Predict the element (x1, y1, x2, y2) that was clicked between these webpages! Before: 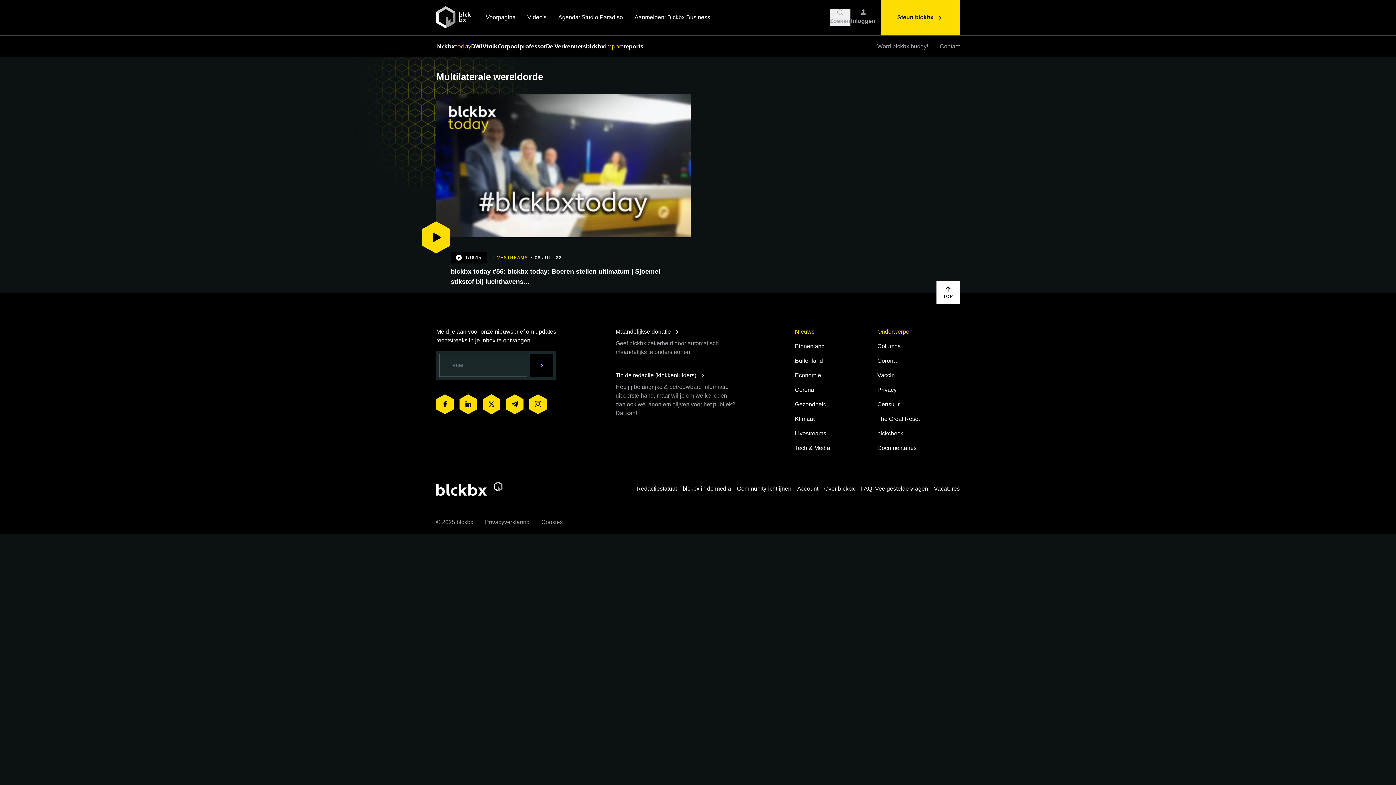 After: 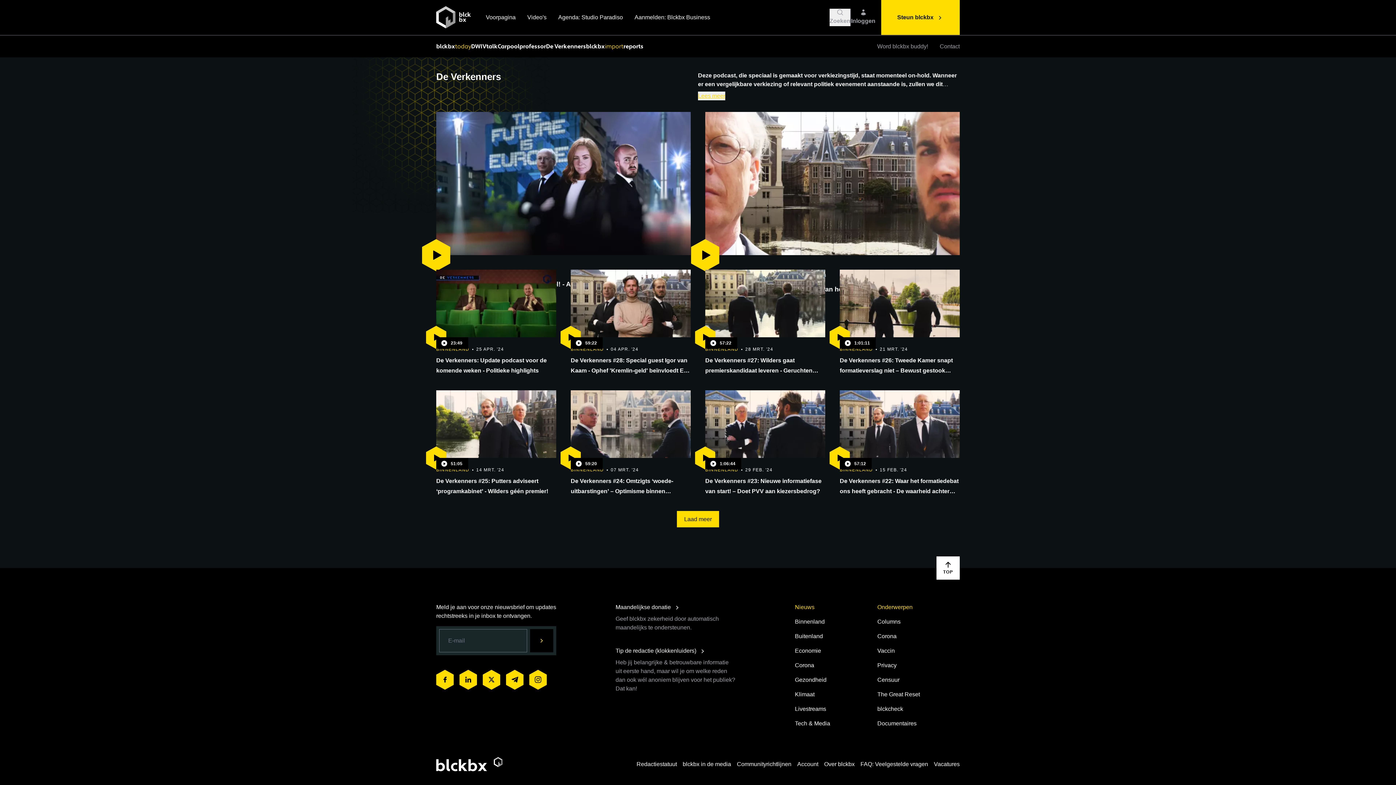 Action: bbox: (546, 35, 586, 57) label: De Verkenners